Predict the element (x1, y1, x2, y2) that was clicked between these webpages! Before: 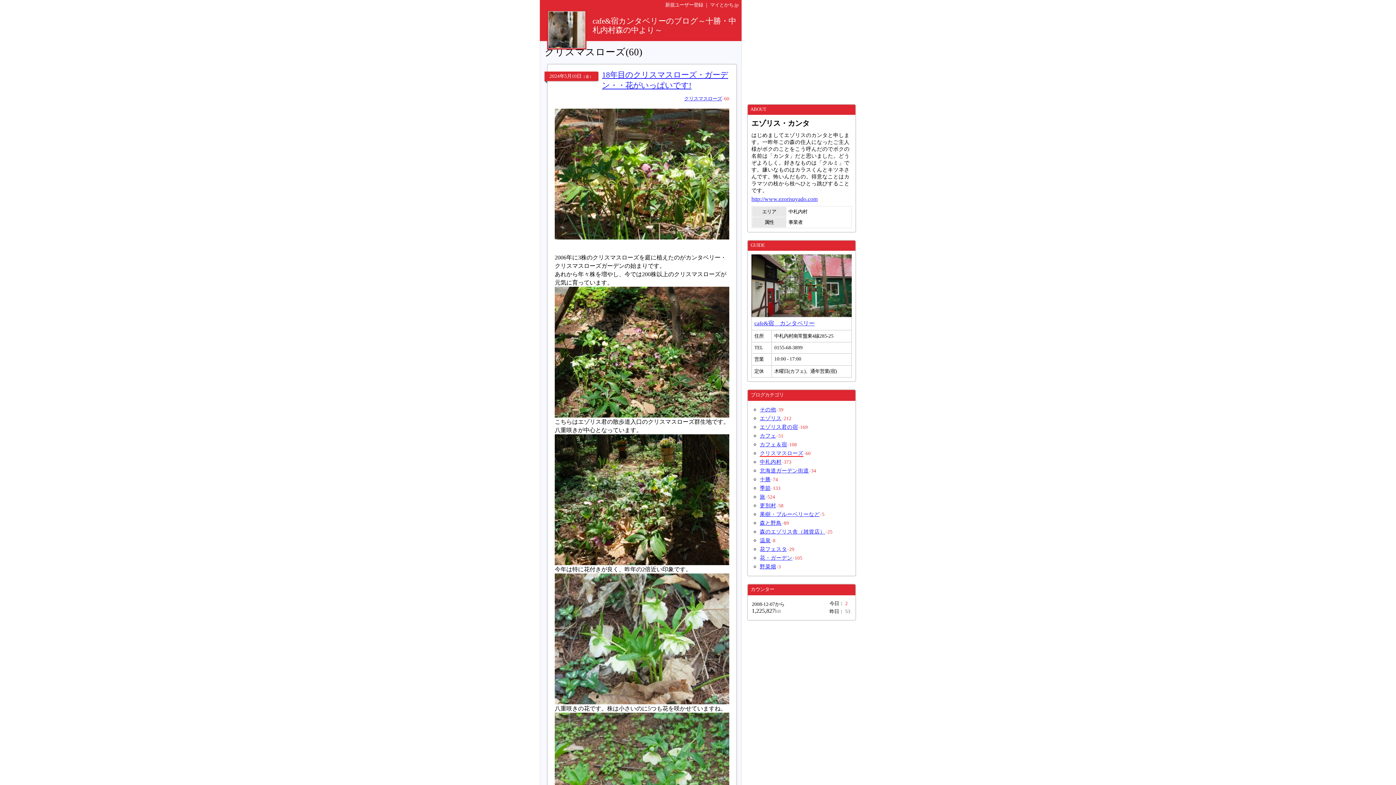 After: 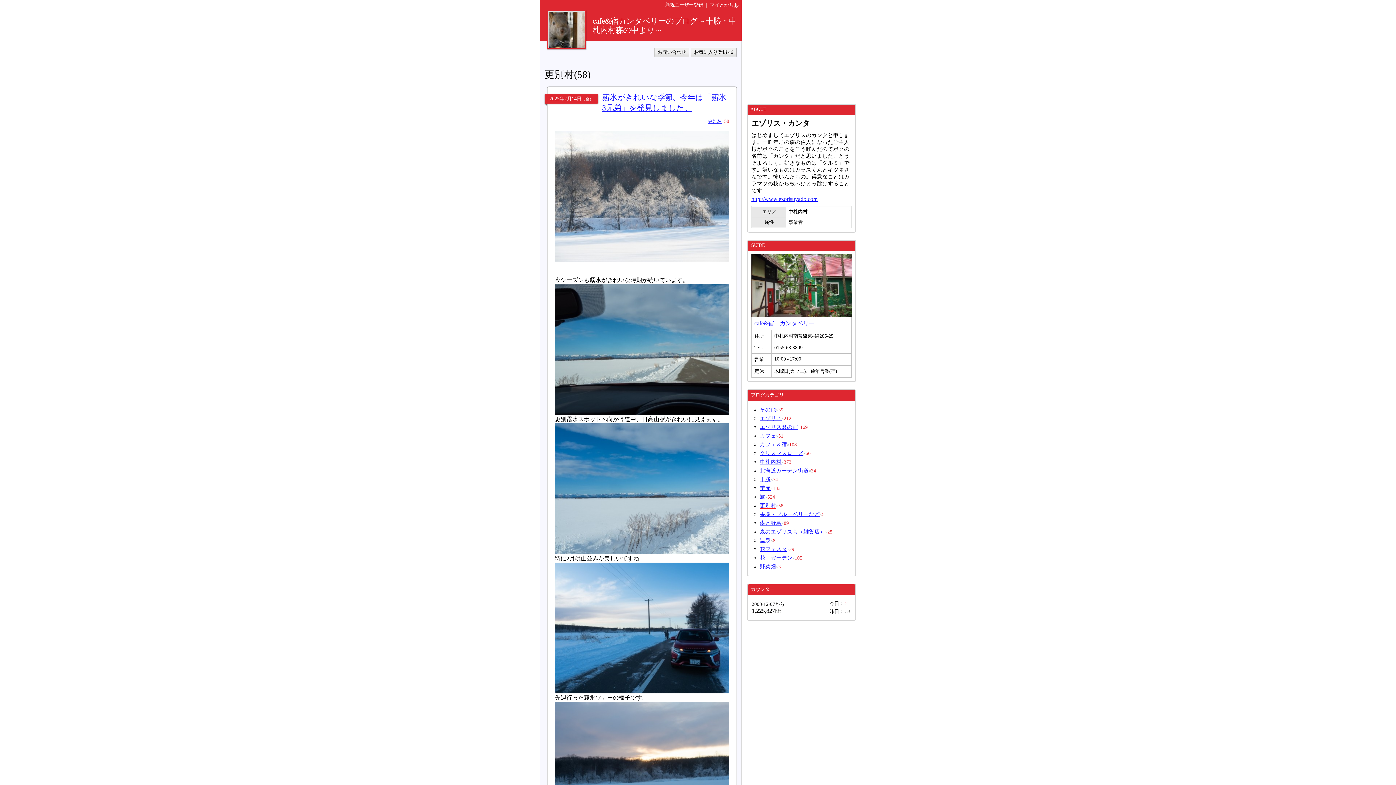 Action: label: 更別村 bbox: (760, 502, 776, 508)